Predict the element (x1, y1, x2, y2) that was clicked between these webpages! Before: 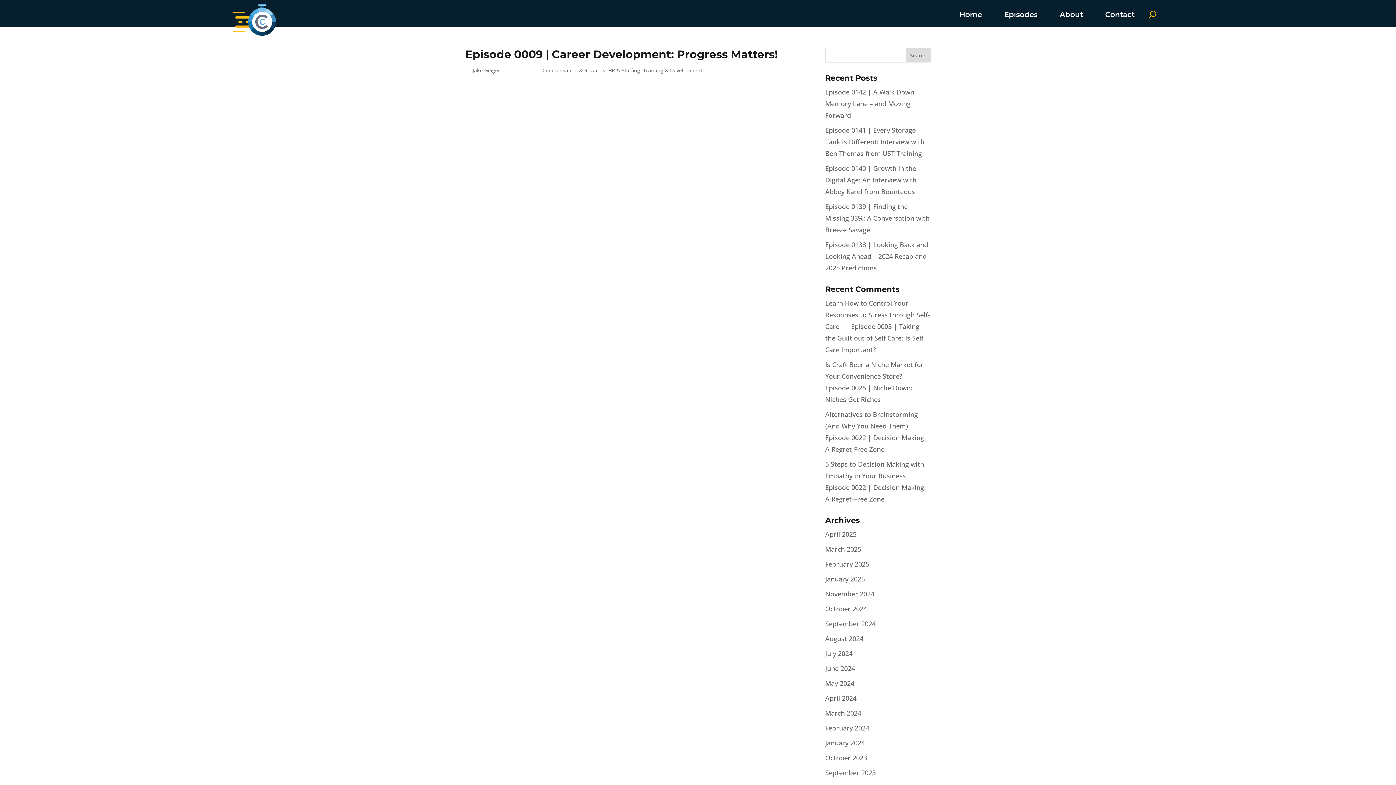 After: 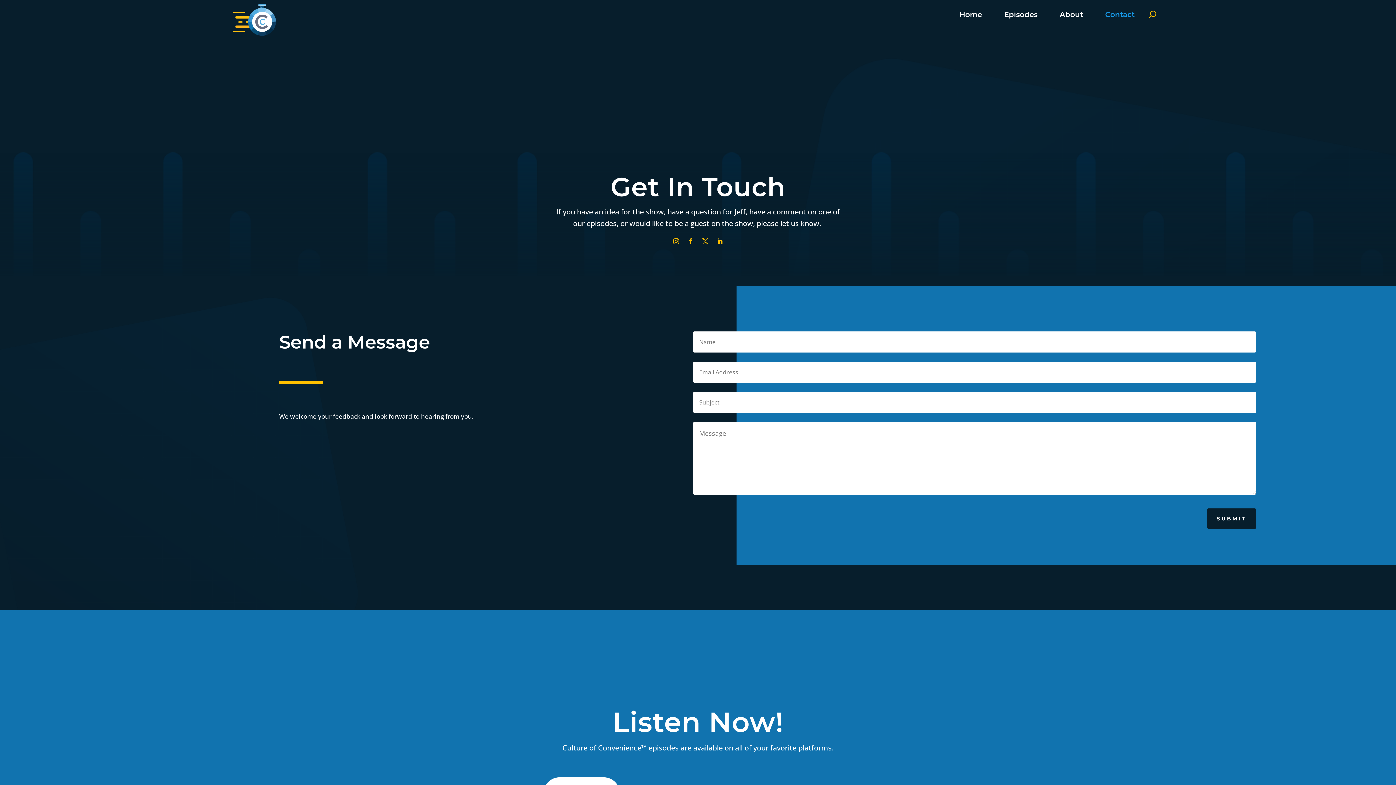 Action: bbox: (1105, 12, 1134, 20) label: Contact